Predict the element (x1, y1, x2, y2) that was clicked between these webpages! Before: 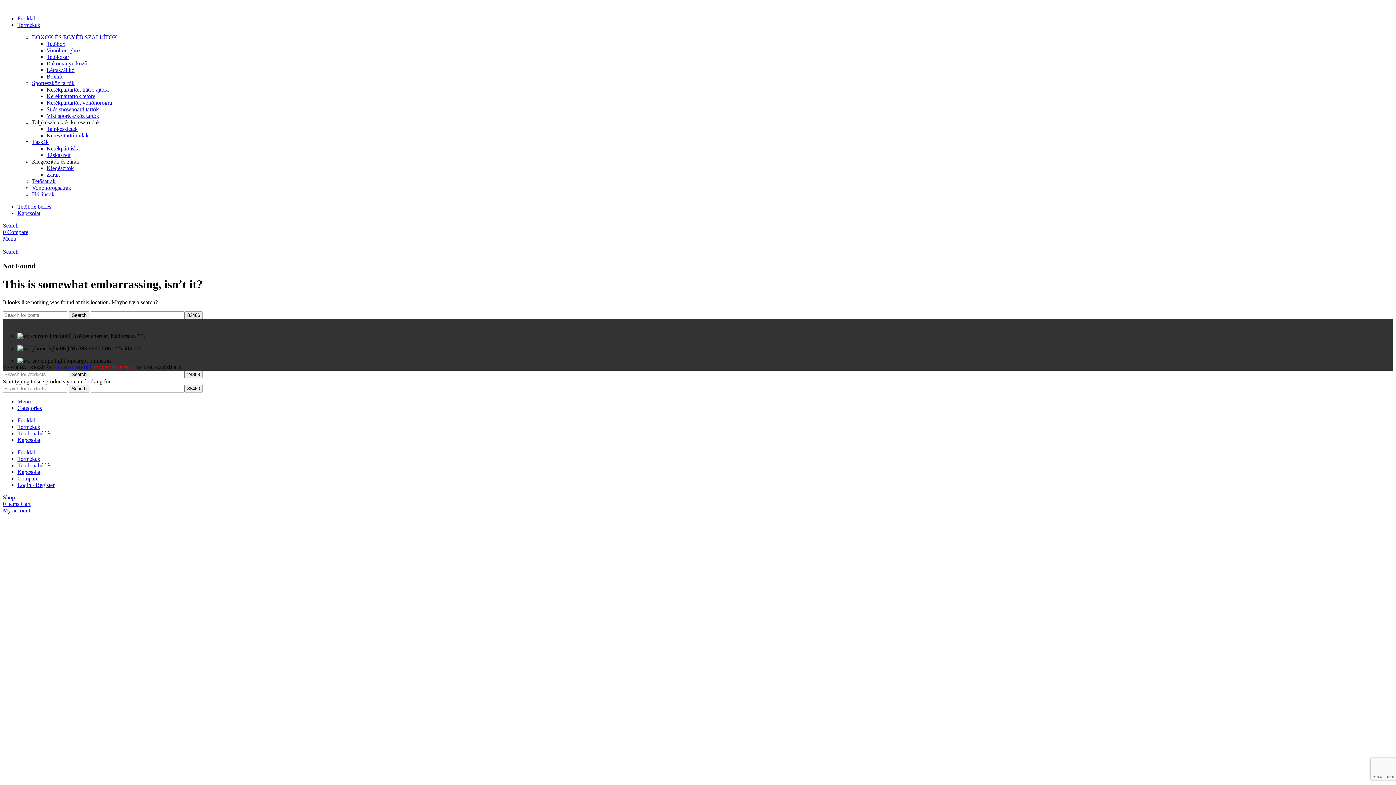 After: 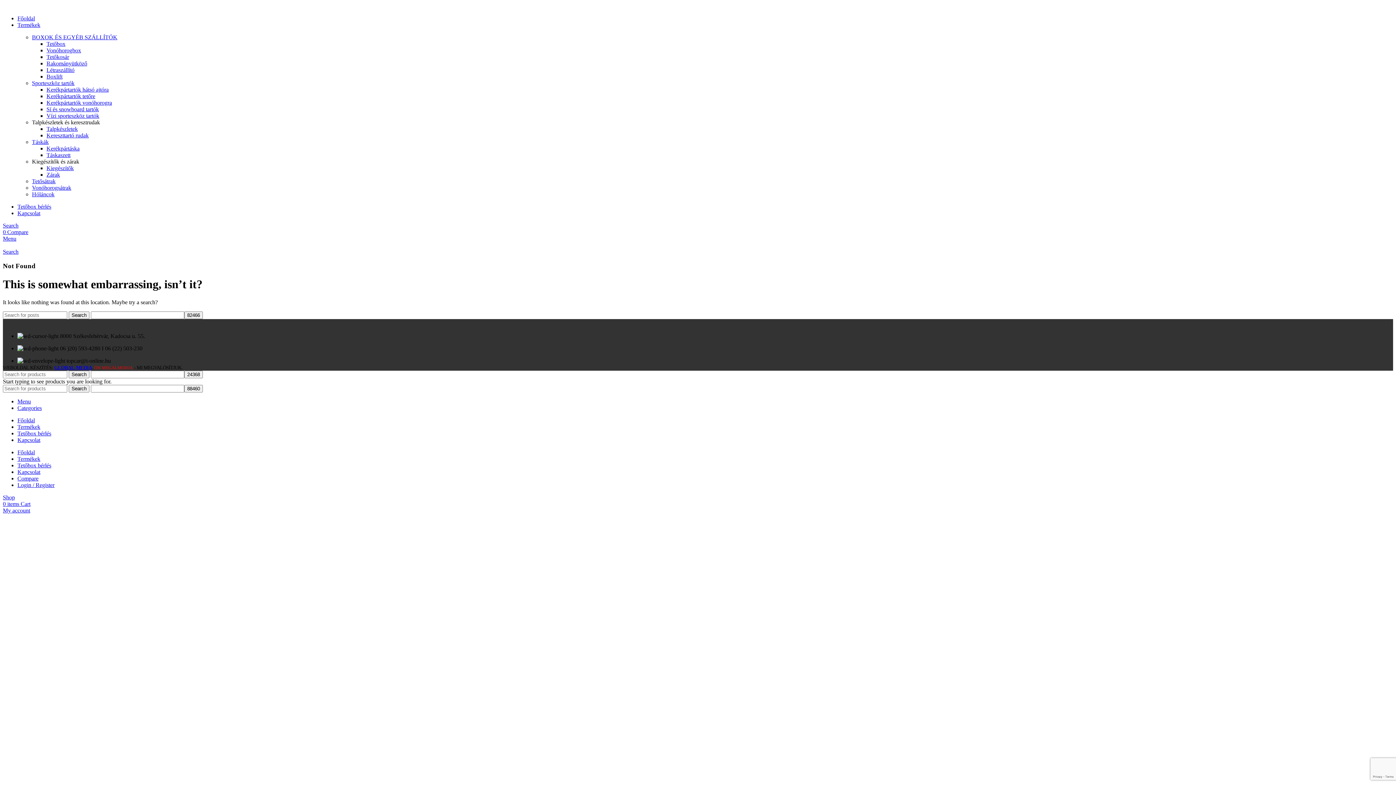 Action: label: Open mobile menu bbox: (2, 235, 16, 241)